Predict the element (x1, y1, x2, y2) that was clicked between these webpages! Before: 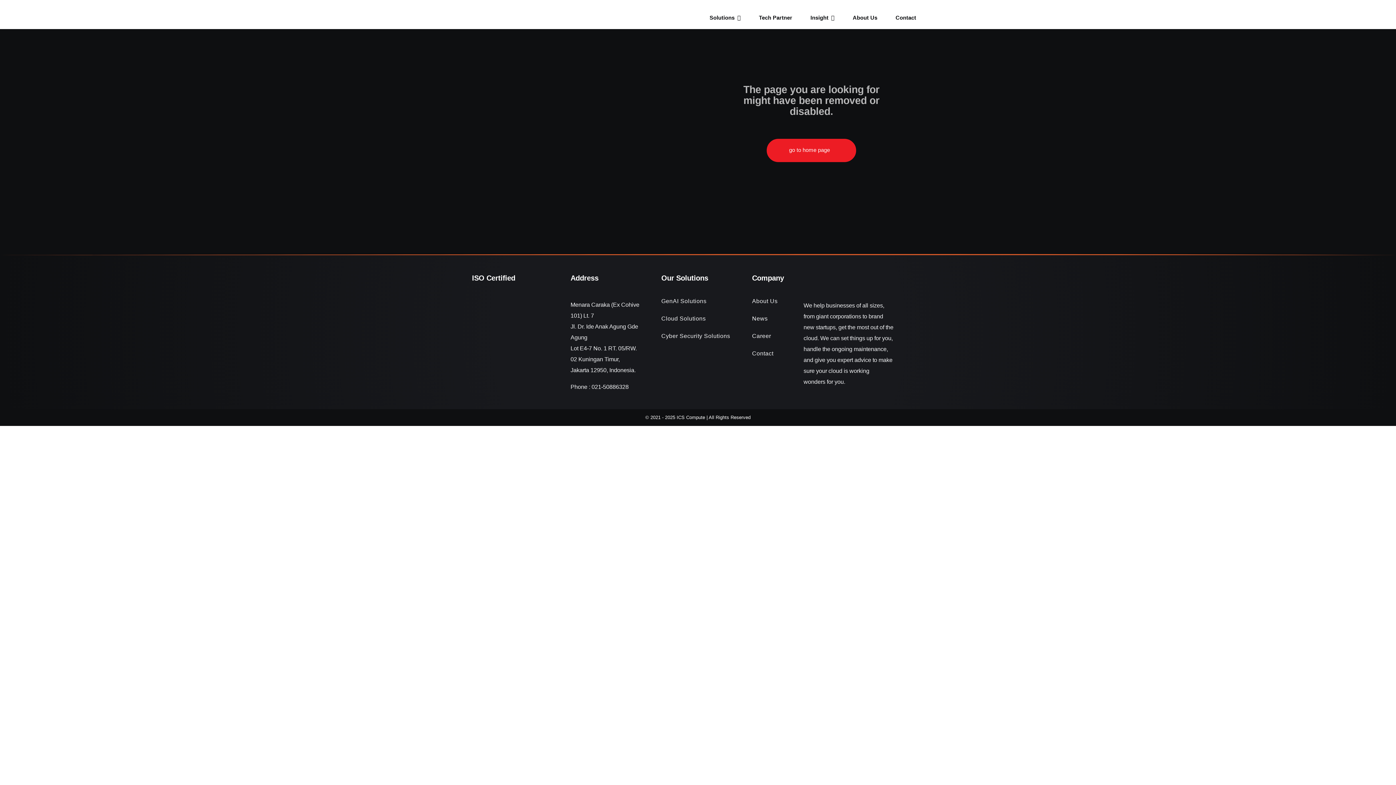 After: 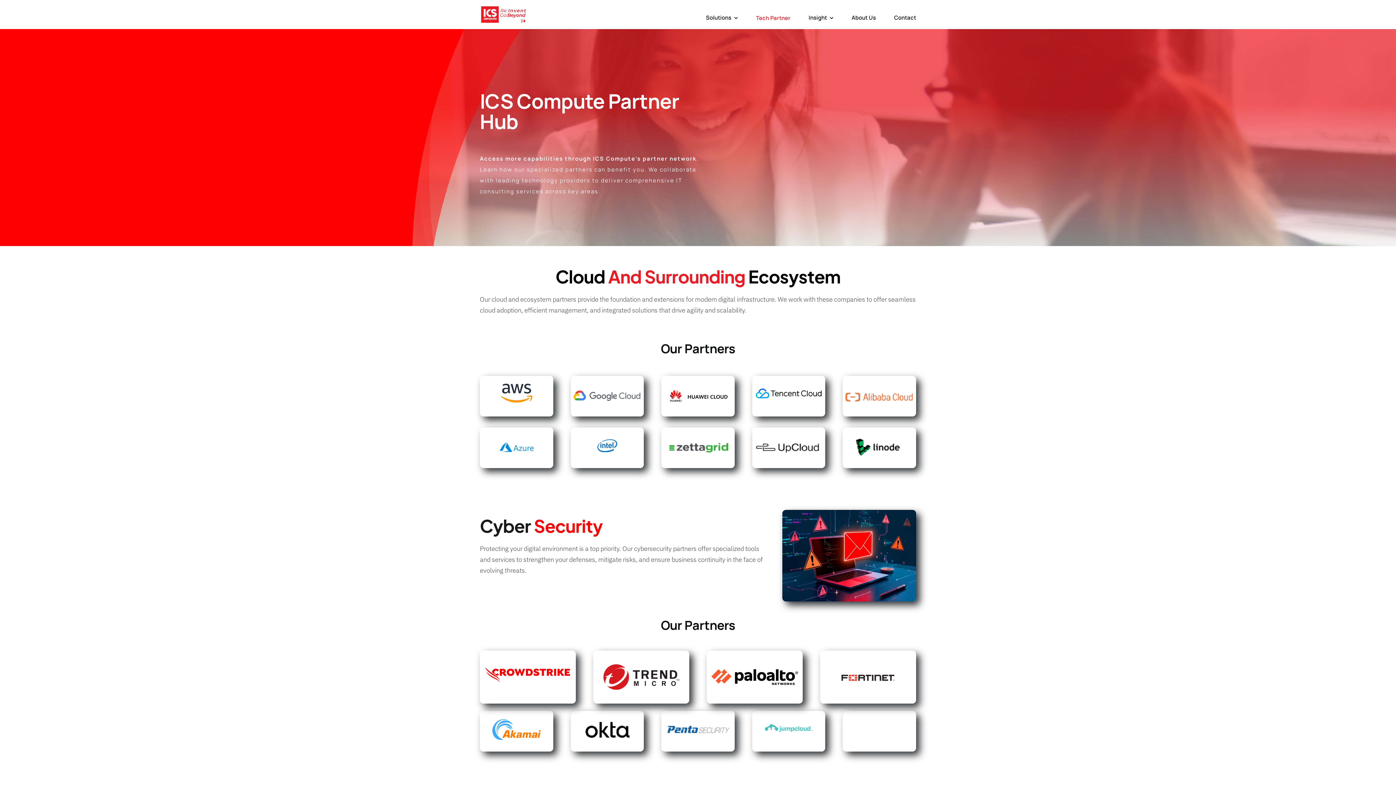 Action: bbox: (759, 14, 792, 21) label: Tech Partner